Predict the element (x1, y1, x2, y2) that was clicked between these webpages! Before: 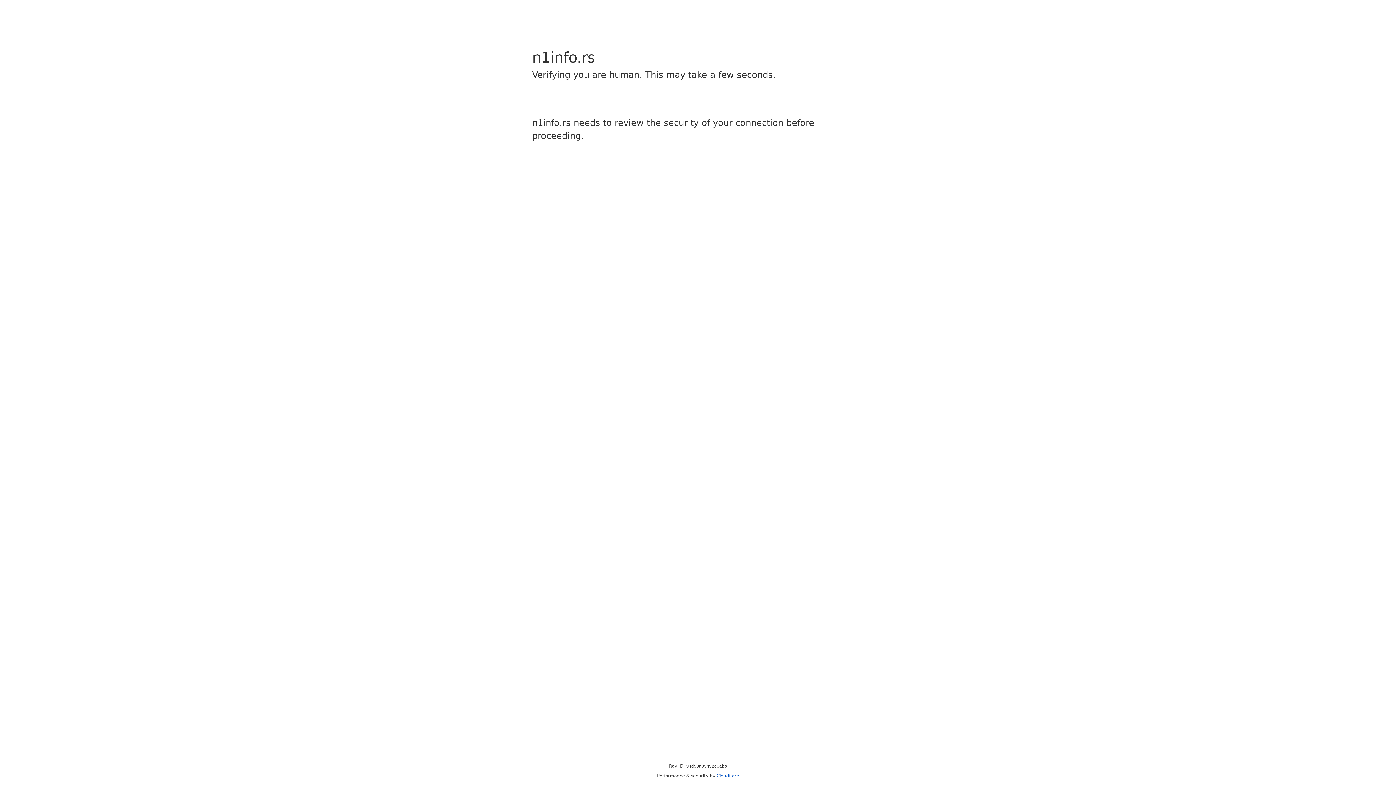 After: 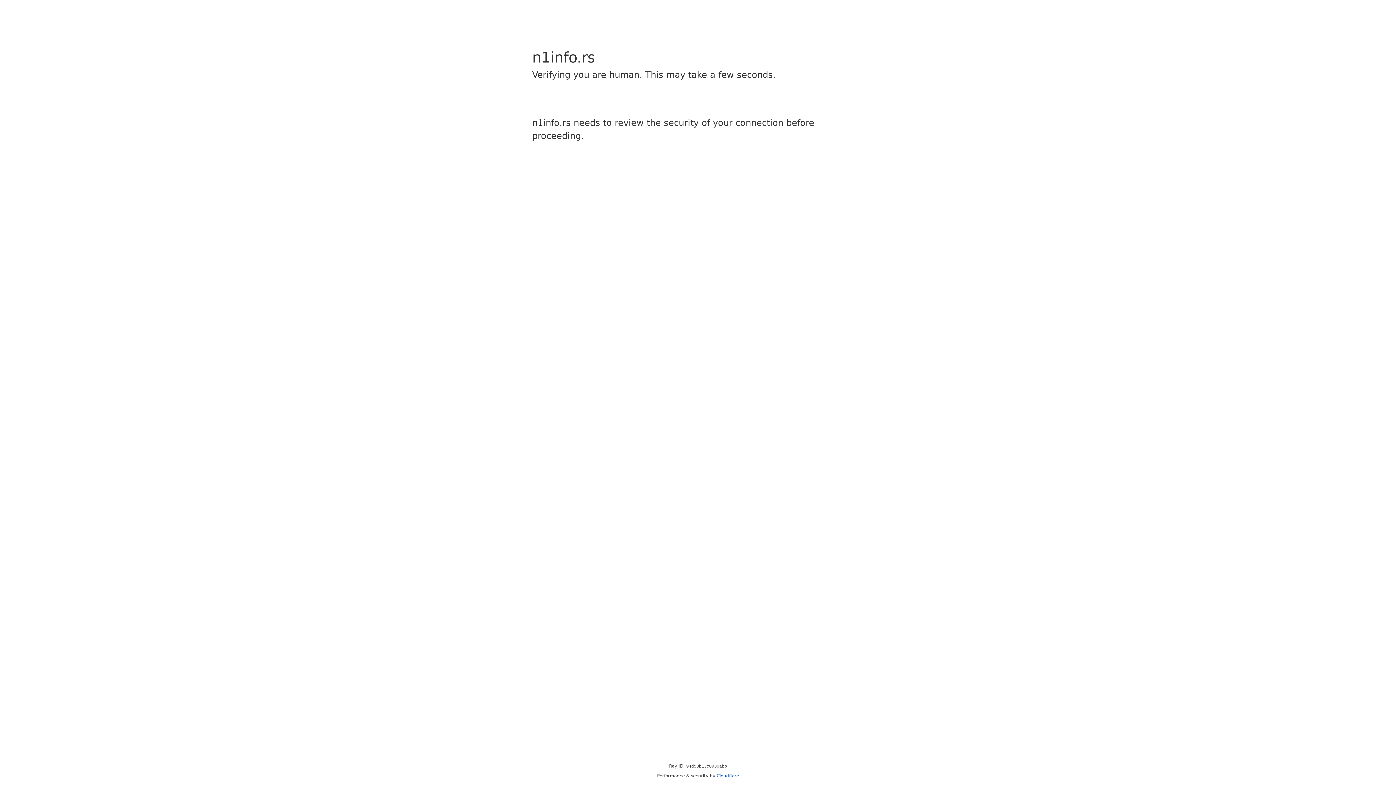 Action: label: Cloudflare bbox: (716, 773, 739, 778)